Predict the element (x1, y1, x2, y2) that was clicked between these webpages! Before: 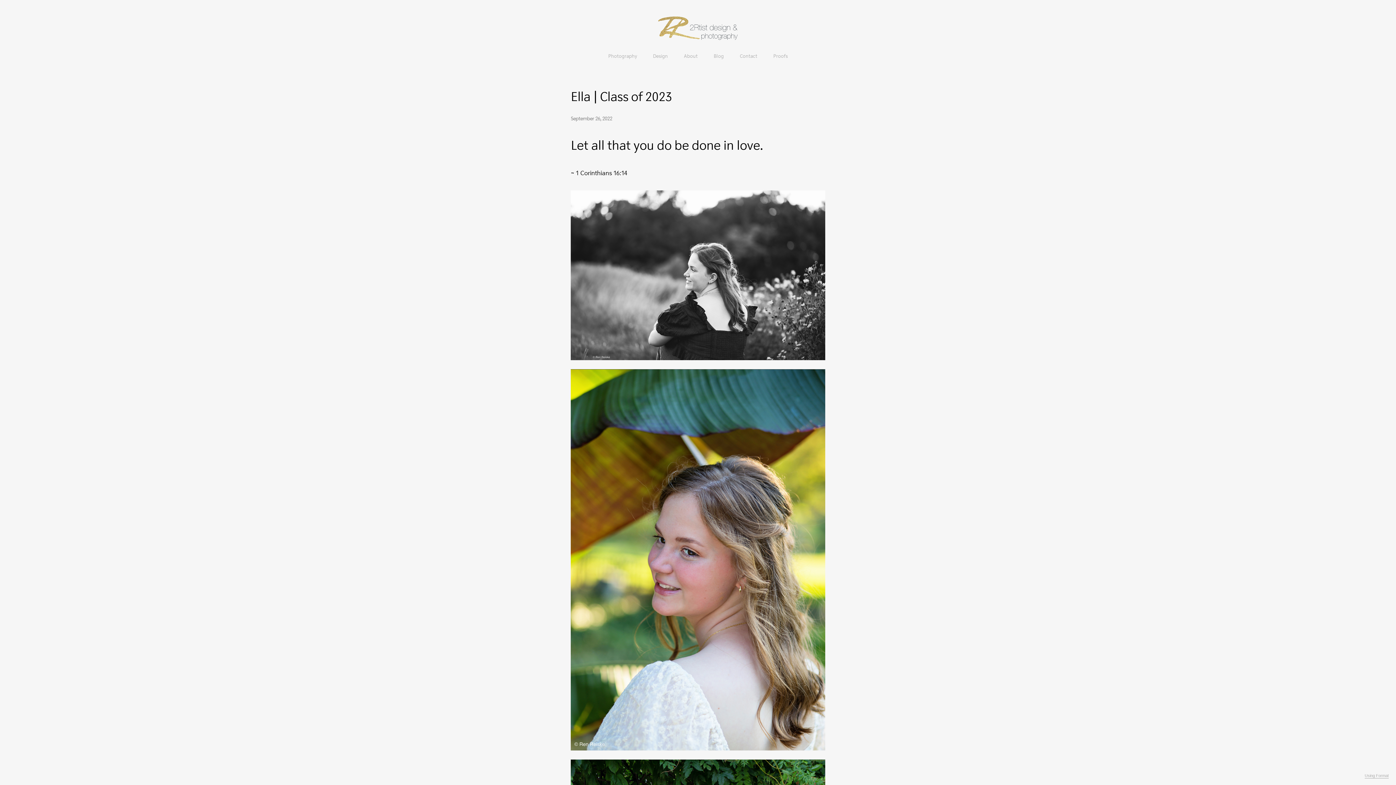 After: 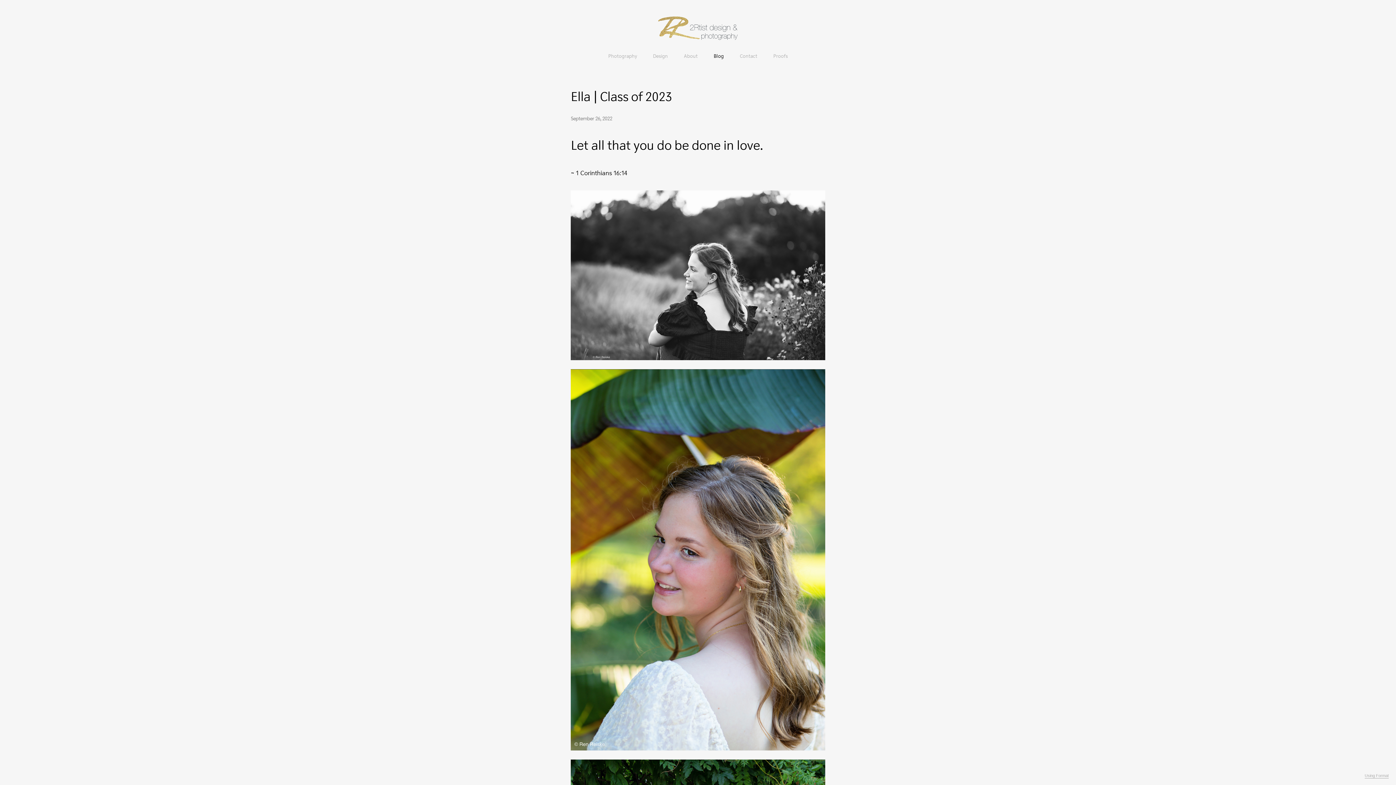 Action: label: Blog bbox: (713, 53, 724, 59)